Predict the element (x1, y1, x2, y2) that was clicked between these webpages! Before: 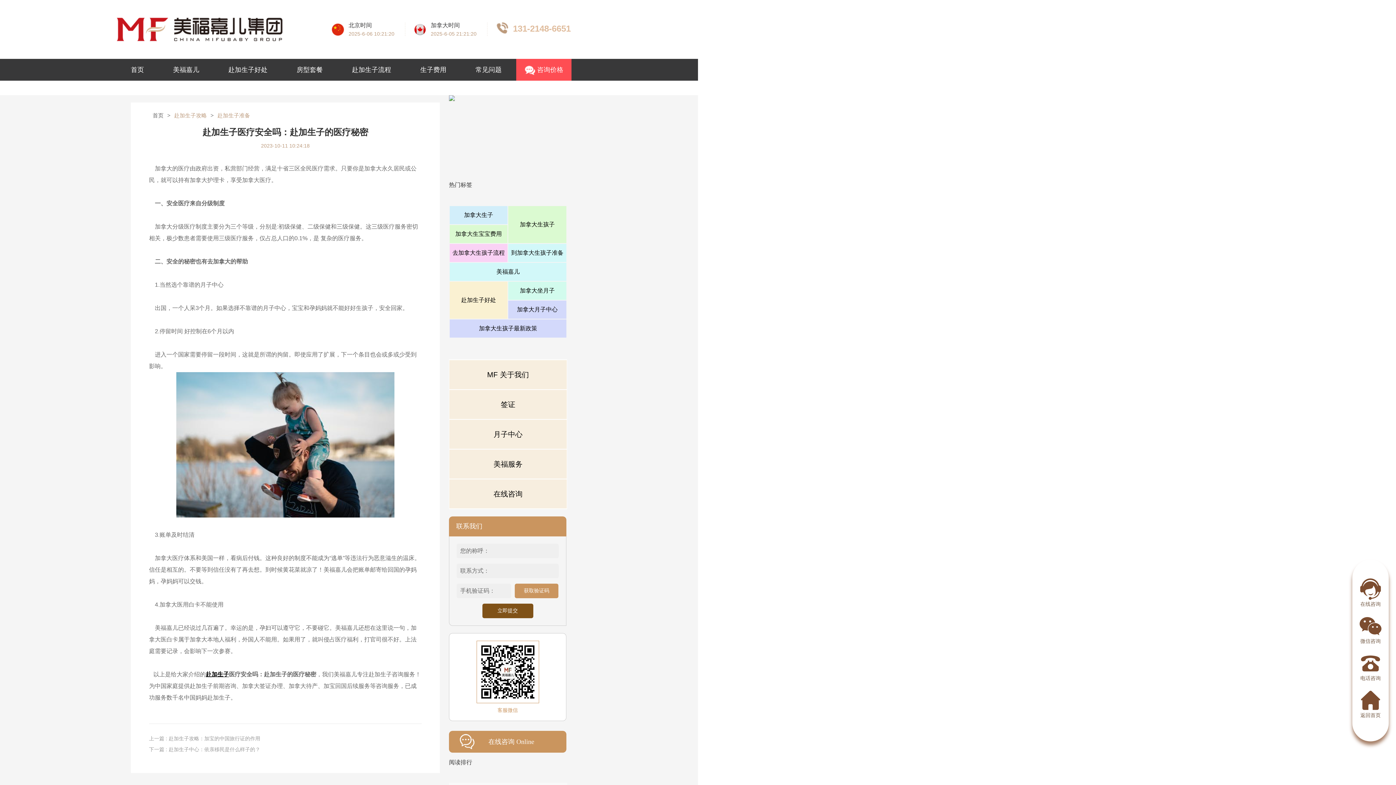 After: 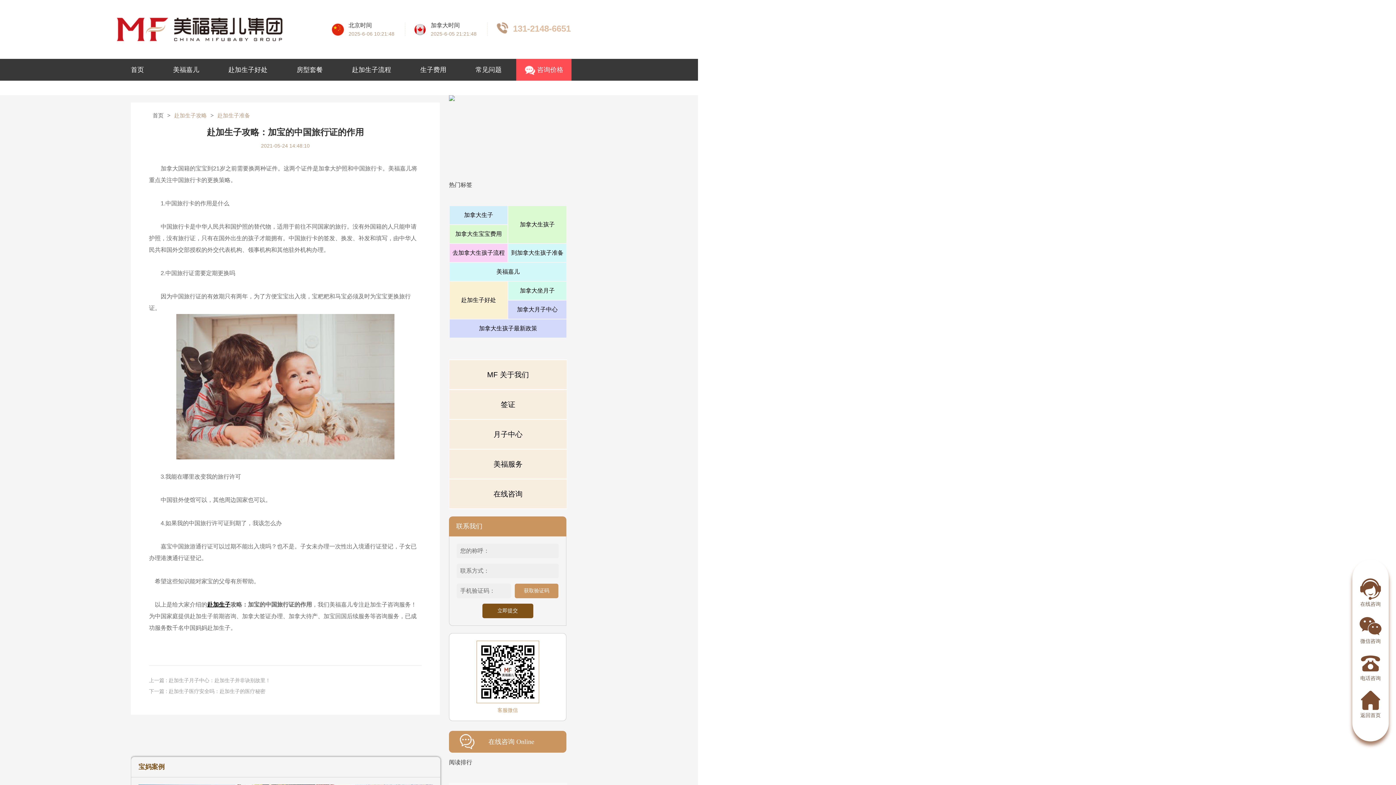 Action: label: 上一篇 : 赴加生子攻略：加宝的中国旅行证的作用 bbox: (149, 733, 260, 744)